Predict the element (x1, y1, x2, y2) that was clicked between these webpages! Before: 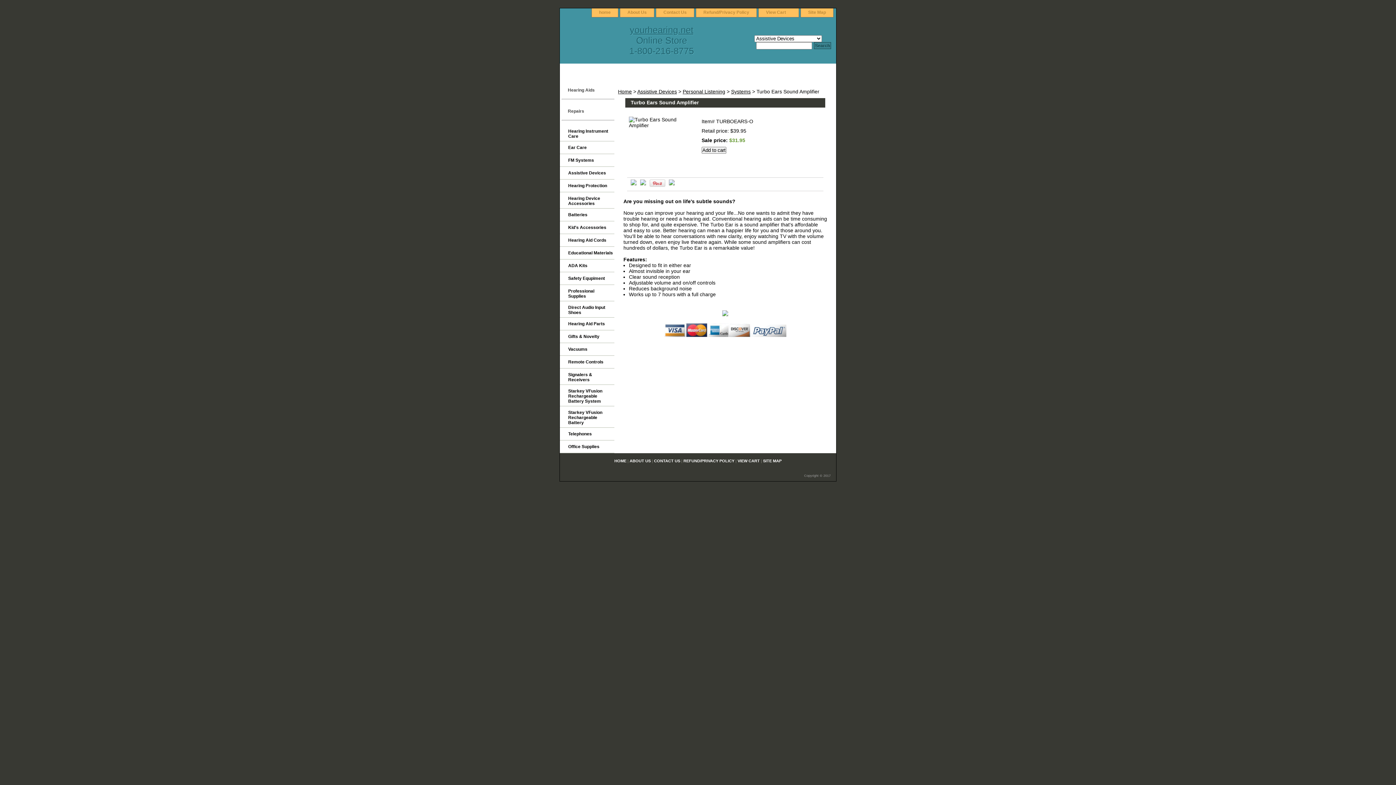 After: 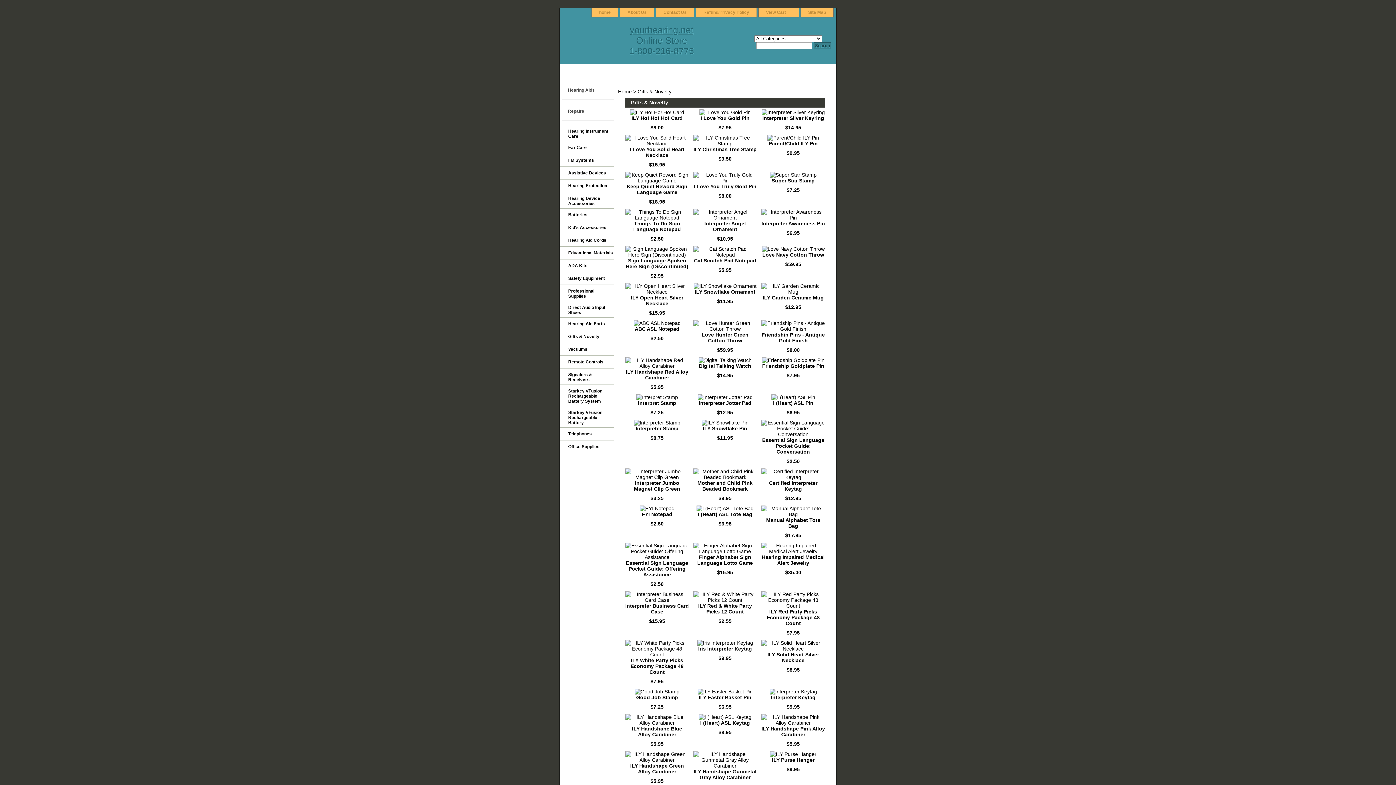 Action: bbox: (560, 330, 614, 343) label: Gifts & Novelty